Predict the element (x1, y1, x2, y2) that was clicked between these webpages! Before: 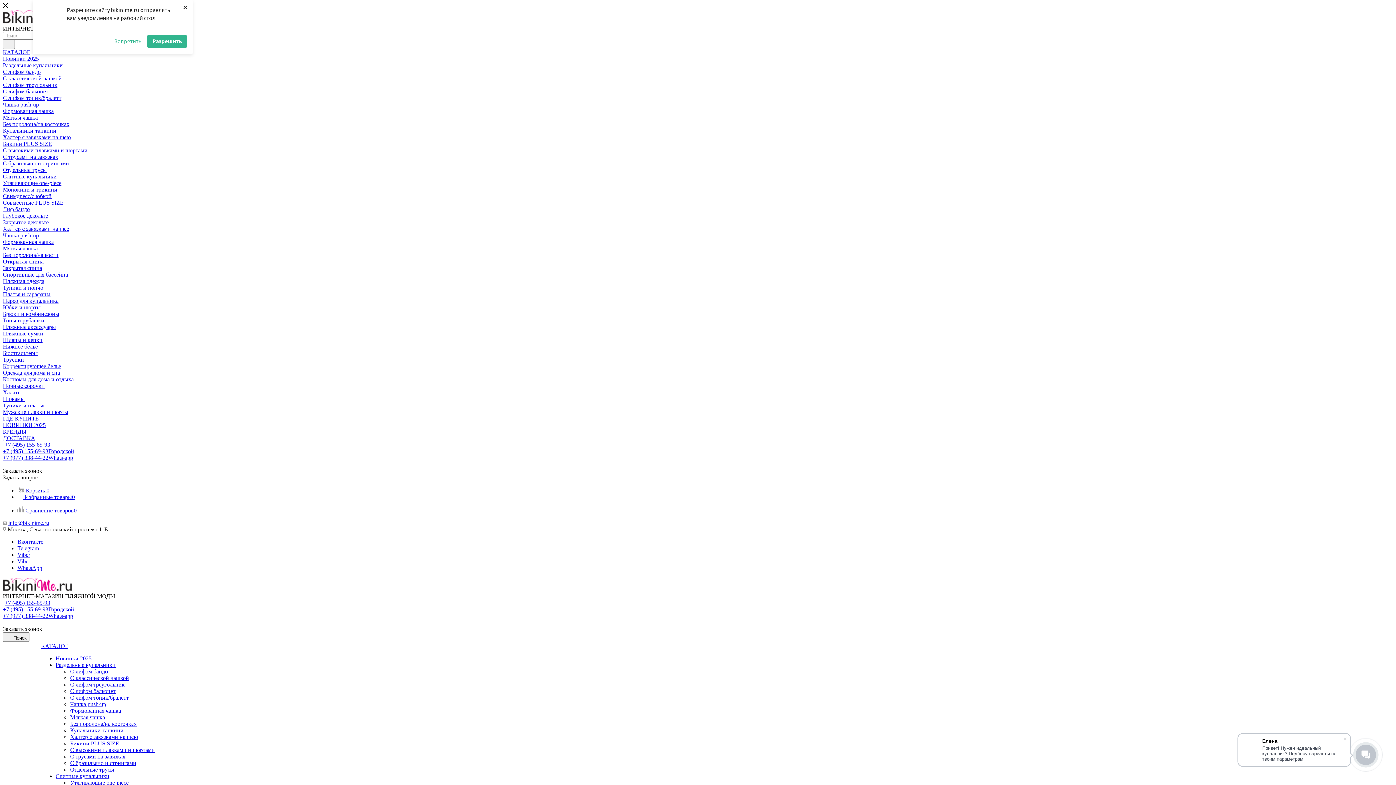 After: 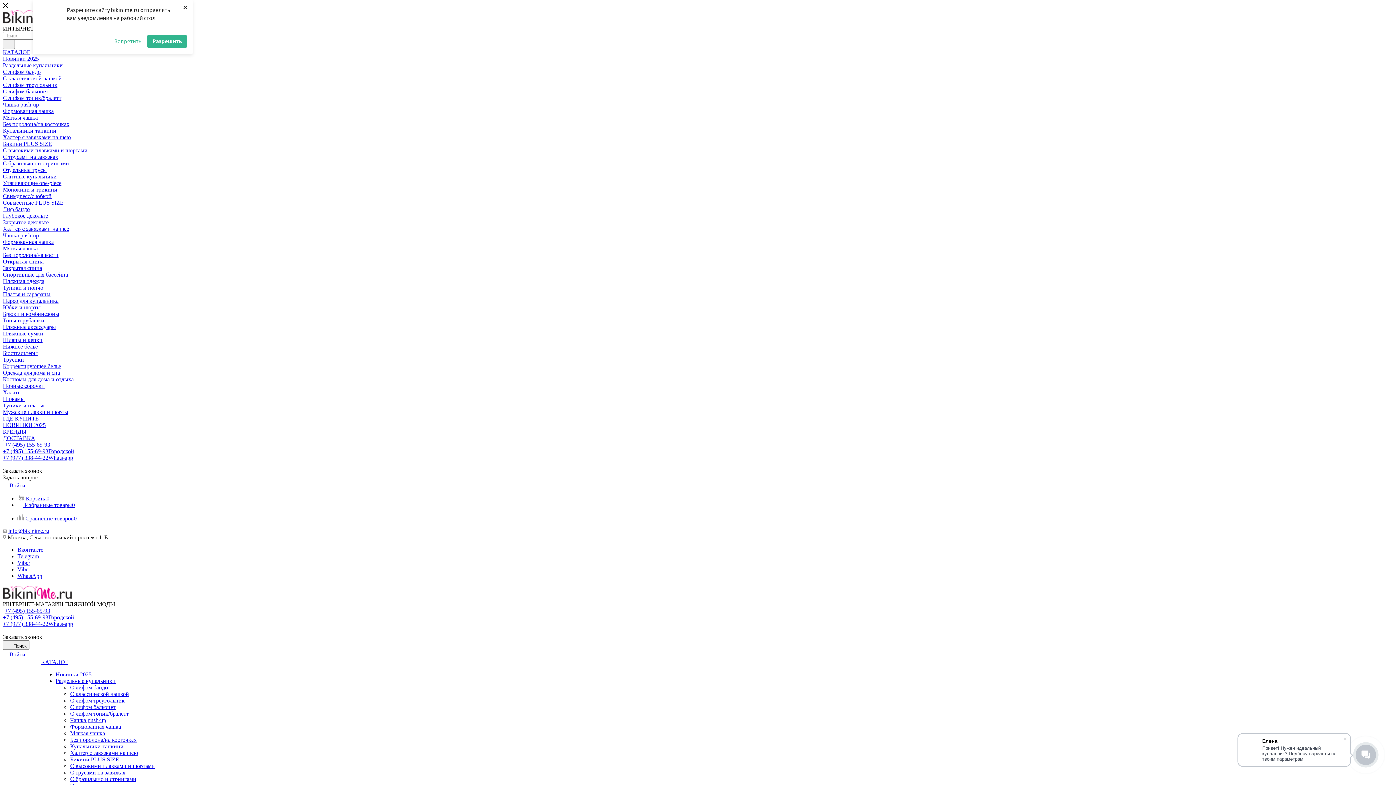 Action: label: Купальники-танкини bbox: (2, 127, 56, 133)